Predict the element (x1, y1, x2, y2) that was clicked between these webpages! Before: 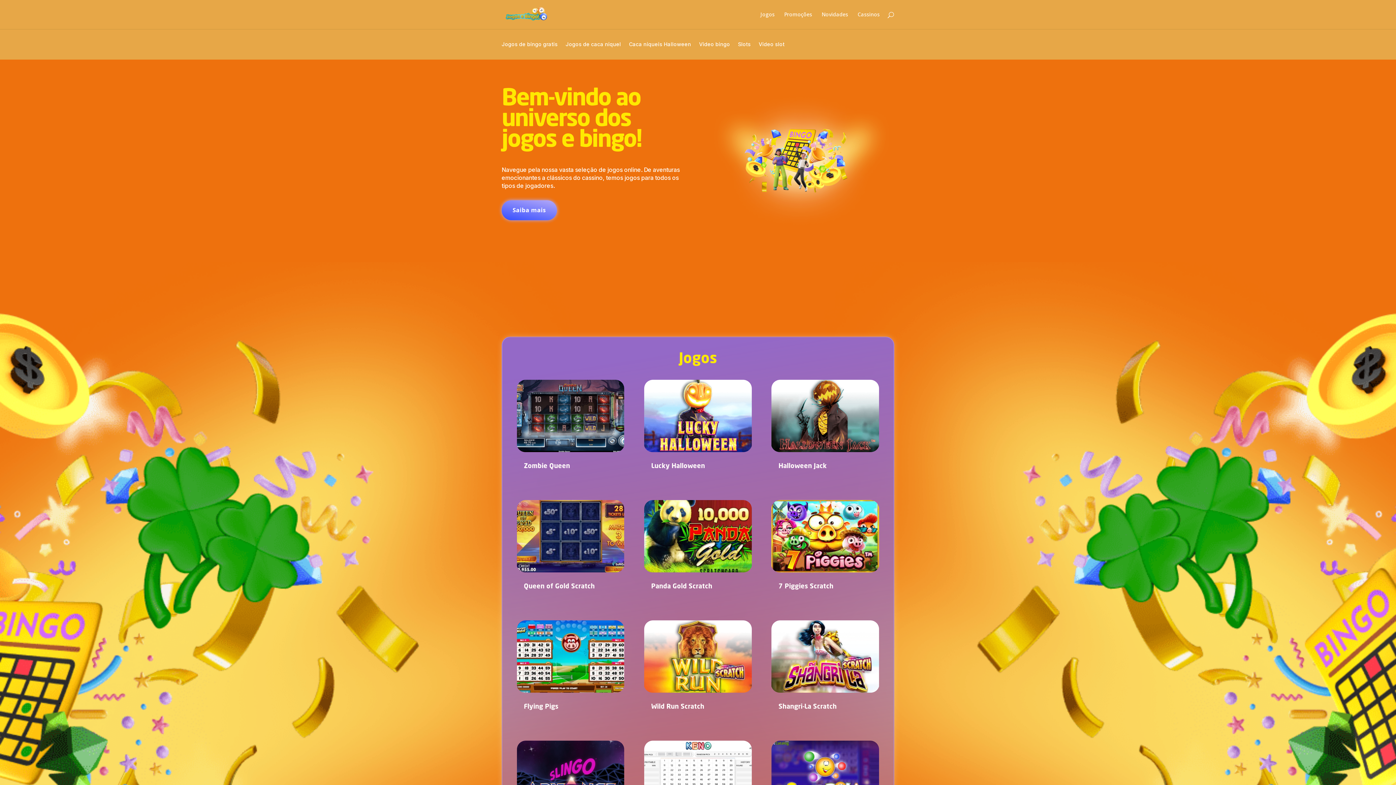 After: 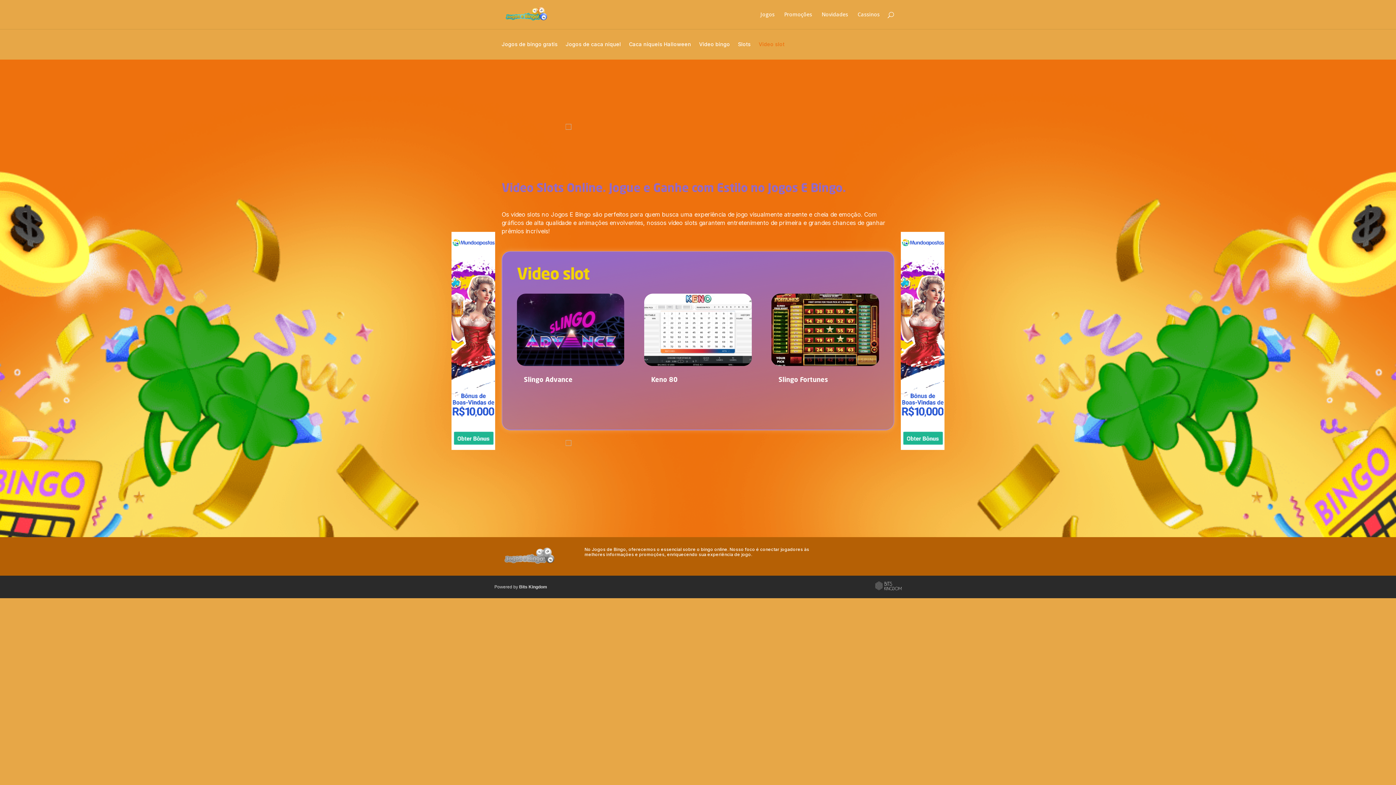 Action: label: Video slot bbox: (758, 41, 784, 49)